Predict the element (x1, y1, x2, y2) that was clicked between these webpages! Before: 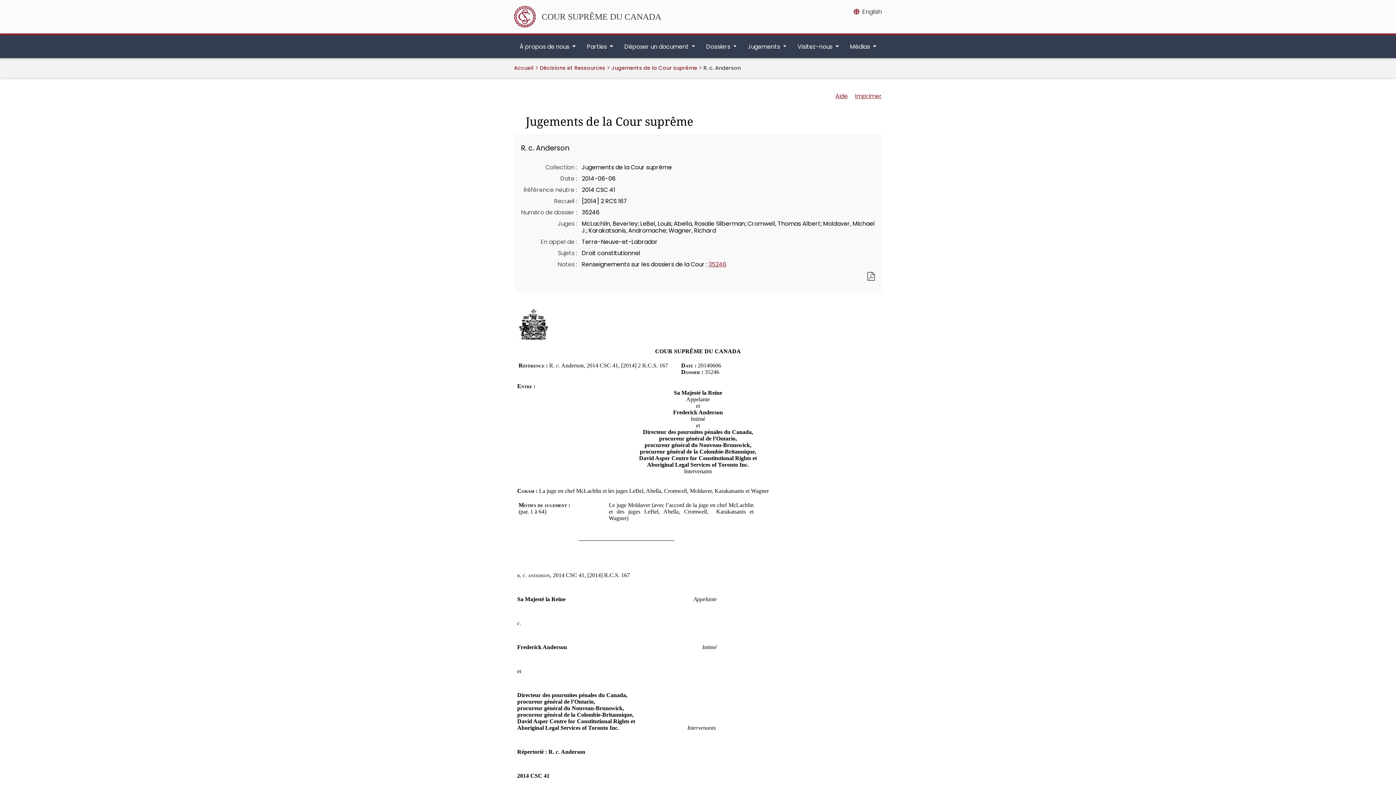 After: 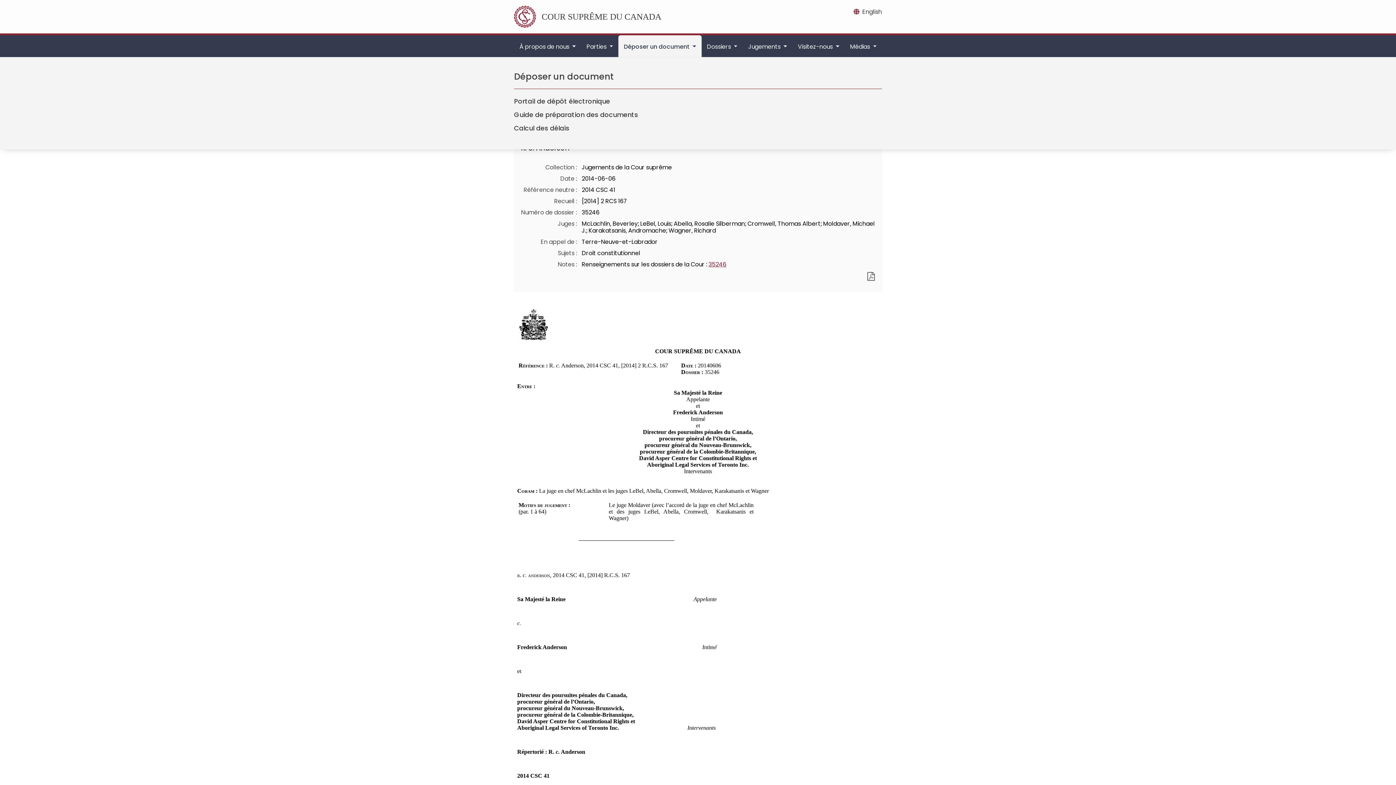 Action: label: Déposer un document  bbox: (619, 35, 700, 58)